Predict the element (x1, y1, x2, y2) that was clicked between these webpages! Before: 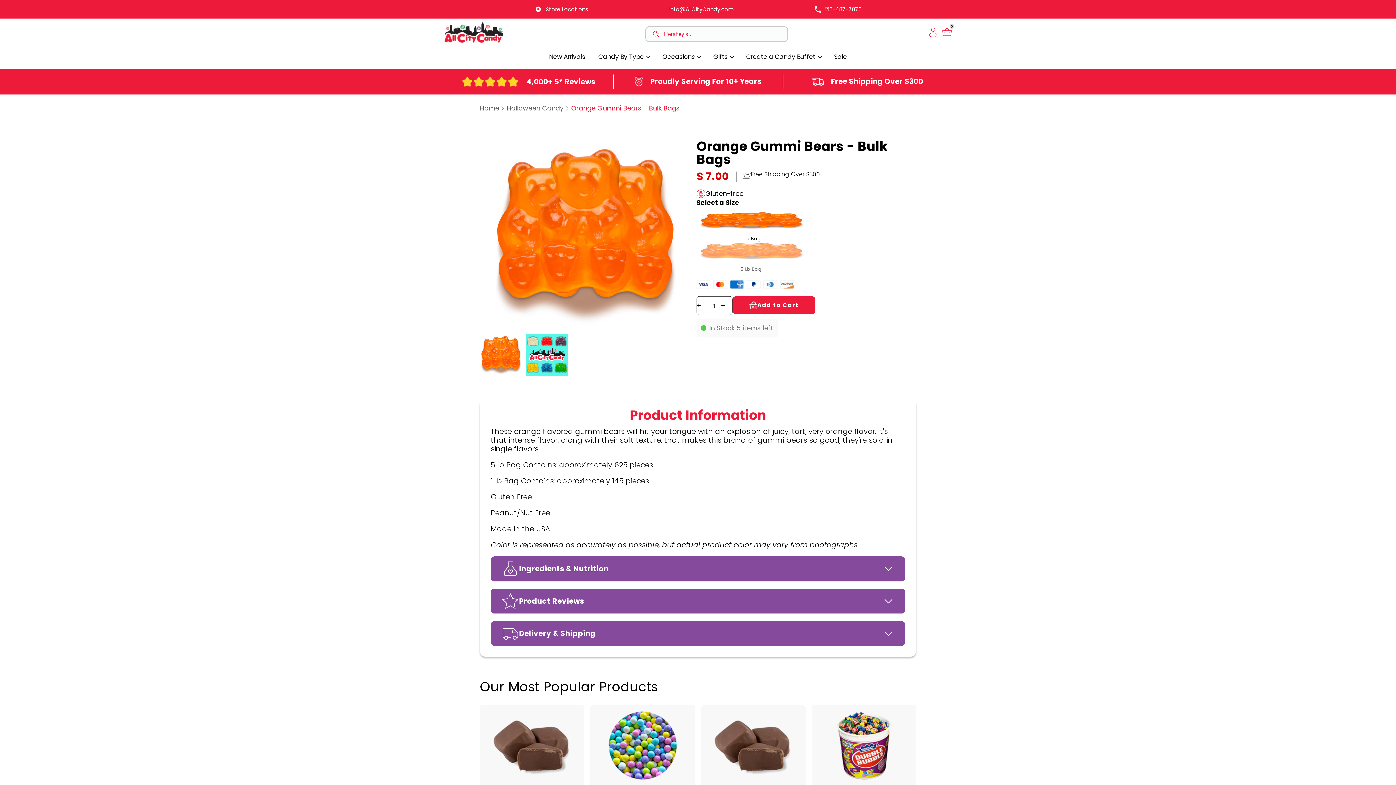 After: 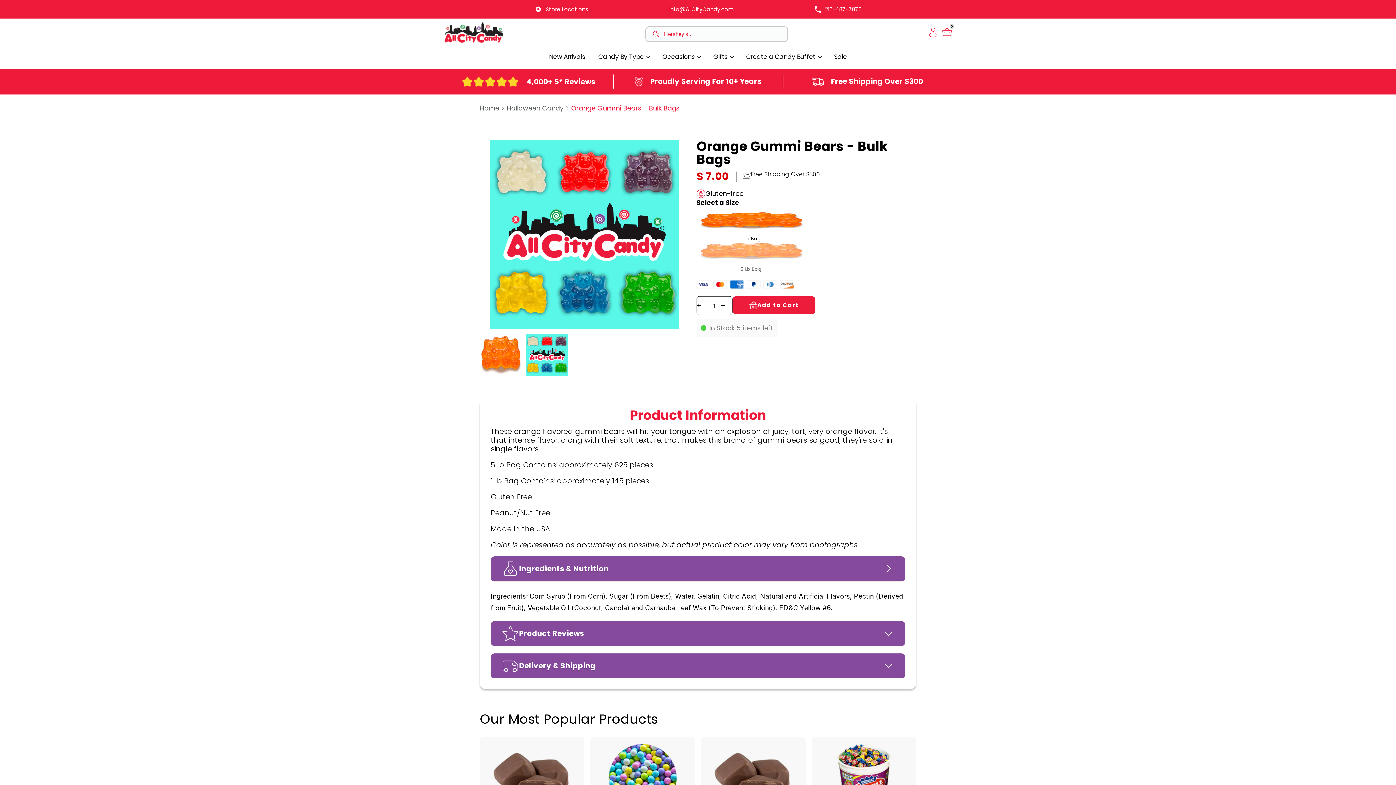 Action: label: Ingredients & Nutrition bbox: (490, 556, 905, 581)